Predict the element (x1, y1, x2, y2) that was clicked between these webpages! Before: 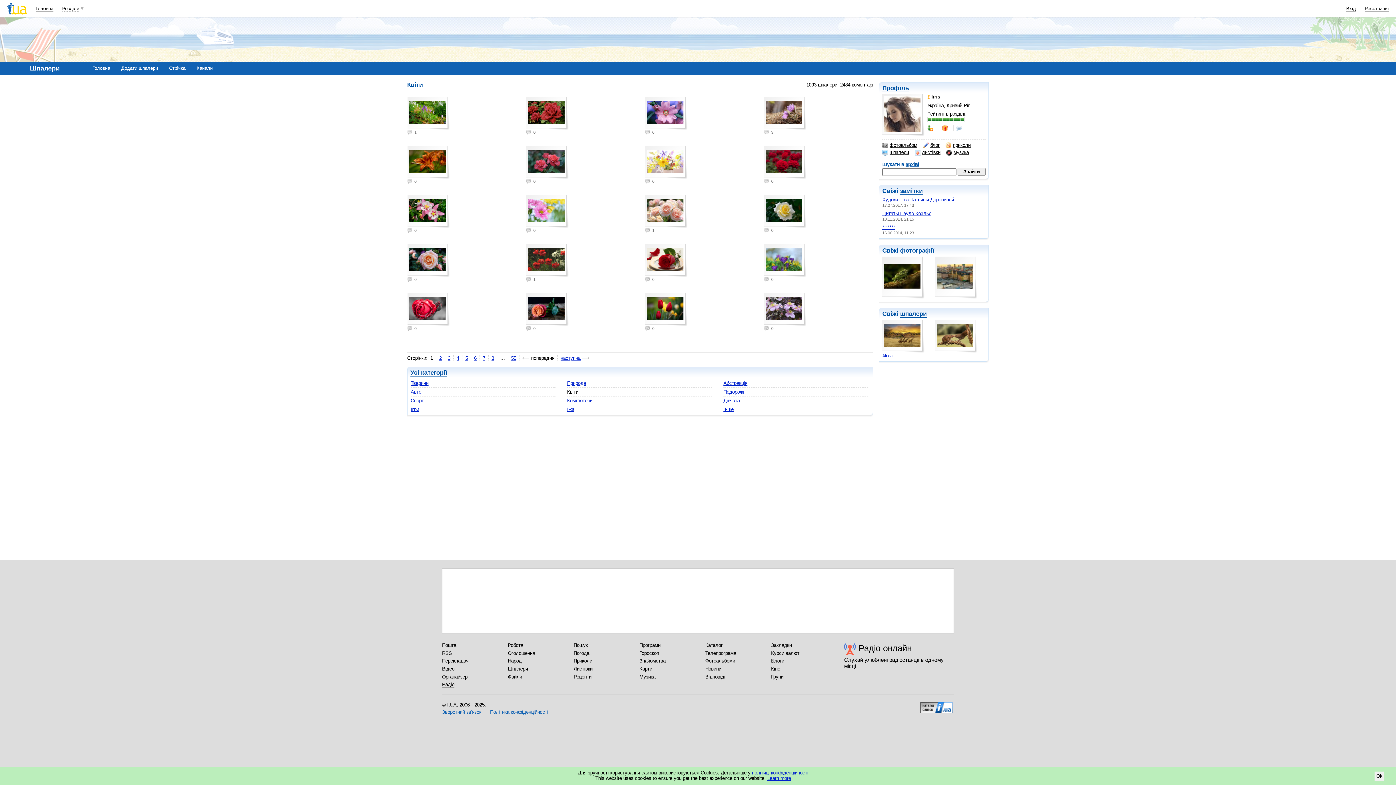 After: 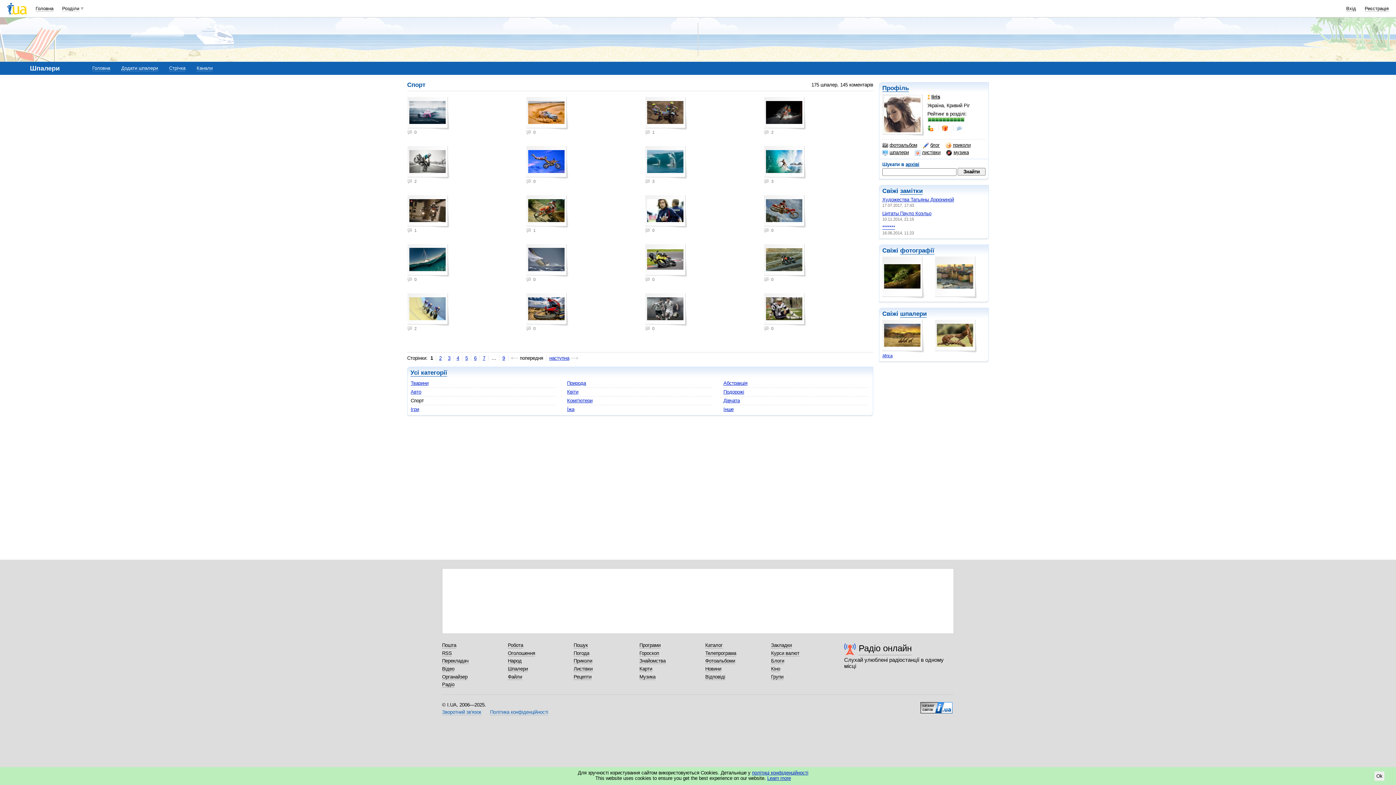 Action: bbox: (410, 398, 423, 403) label: Спорт